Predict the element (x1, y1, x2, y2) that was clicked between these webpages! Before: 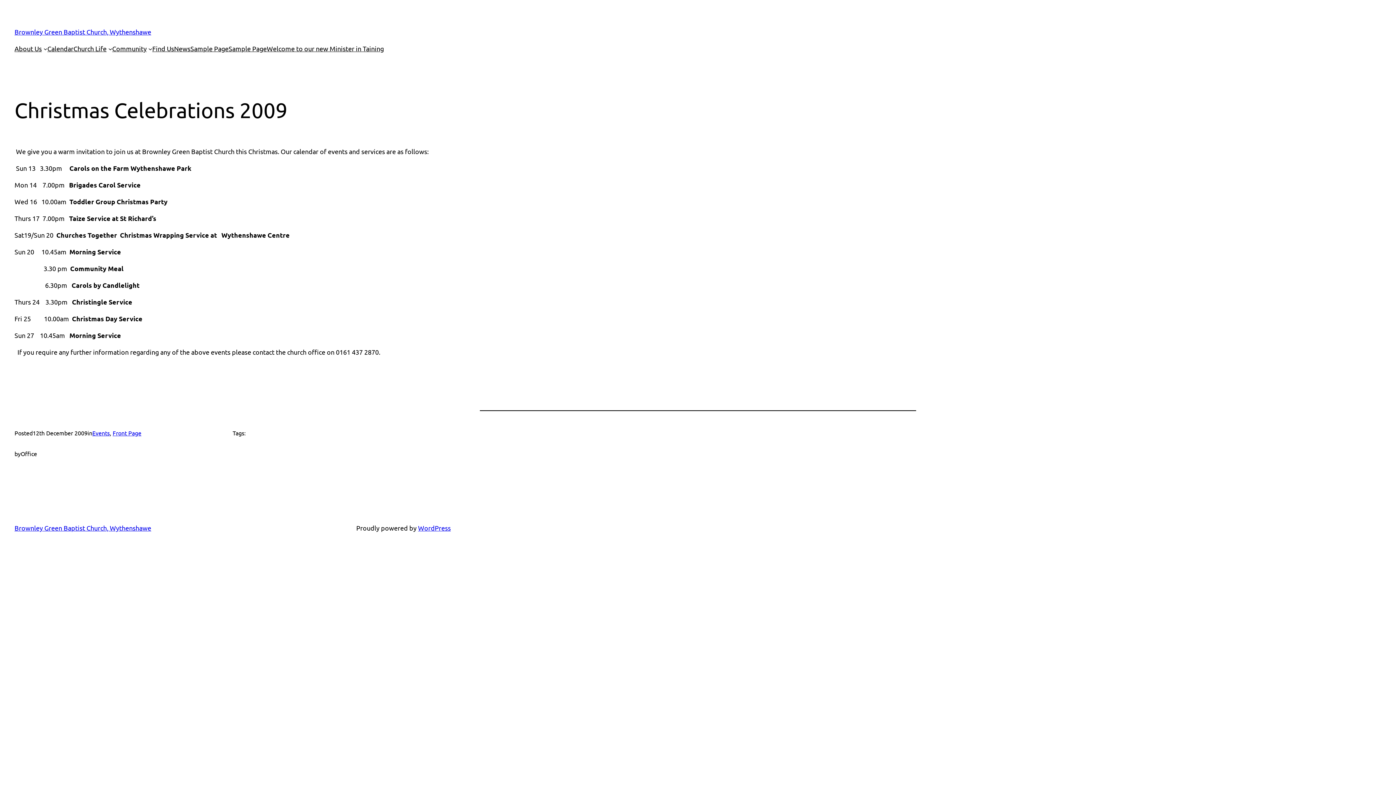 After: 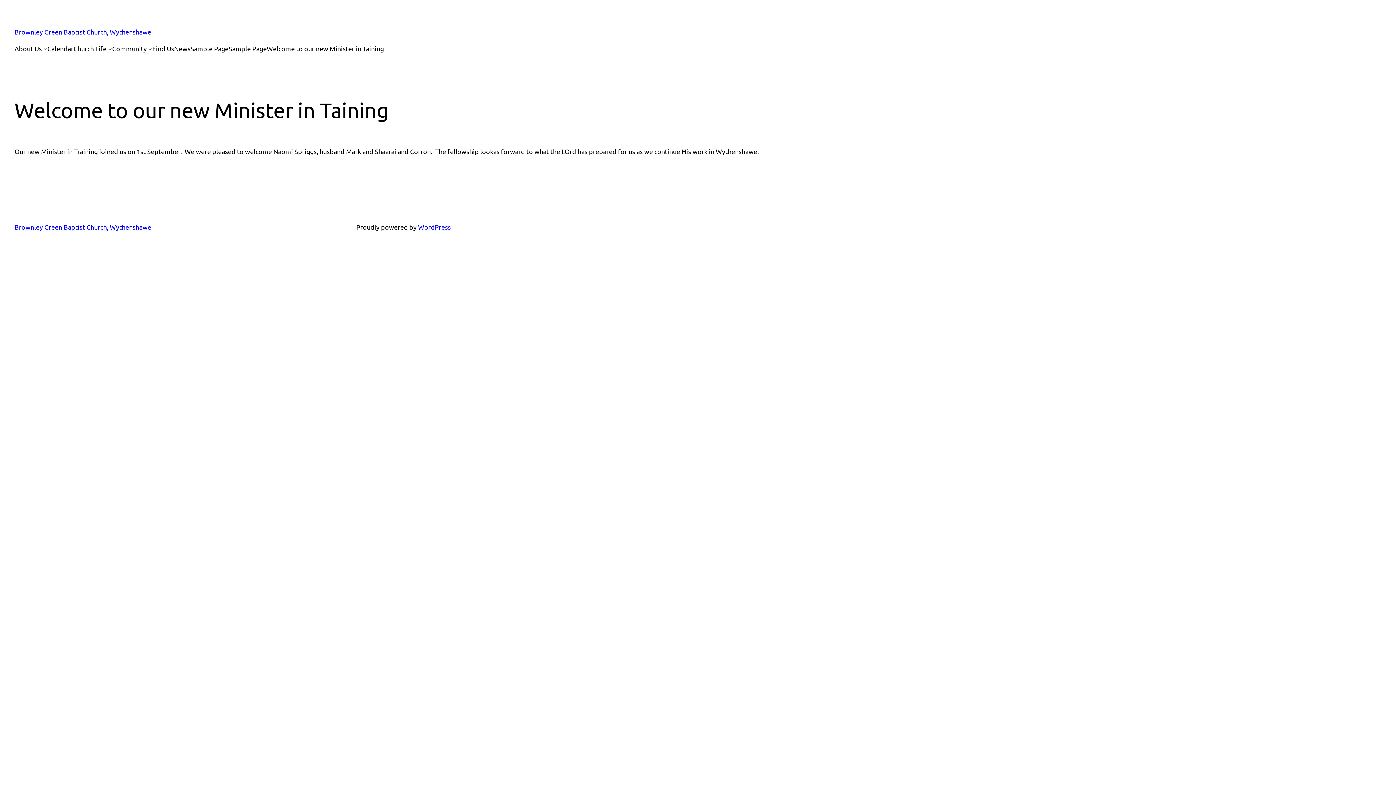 Action: bbox: (266, 43, 383, 53) label: Welcome to our new Minister in Taining